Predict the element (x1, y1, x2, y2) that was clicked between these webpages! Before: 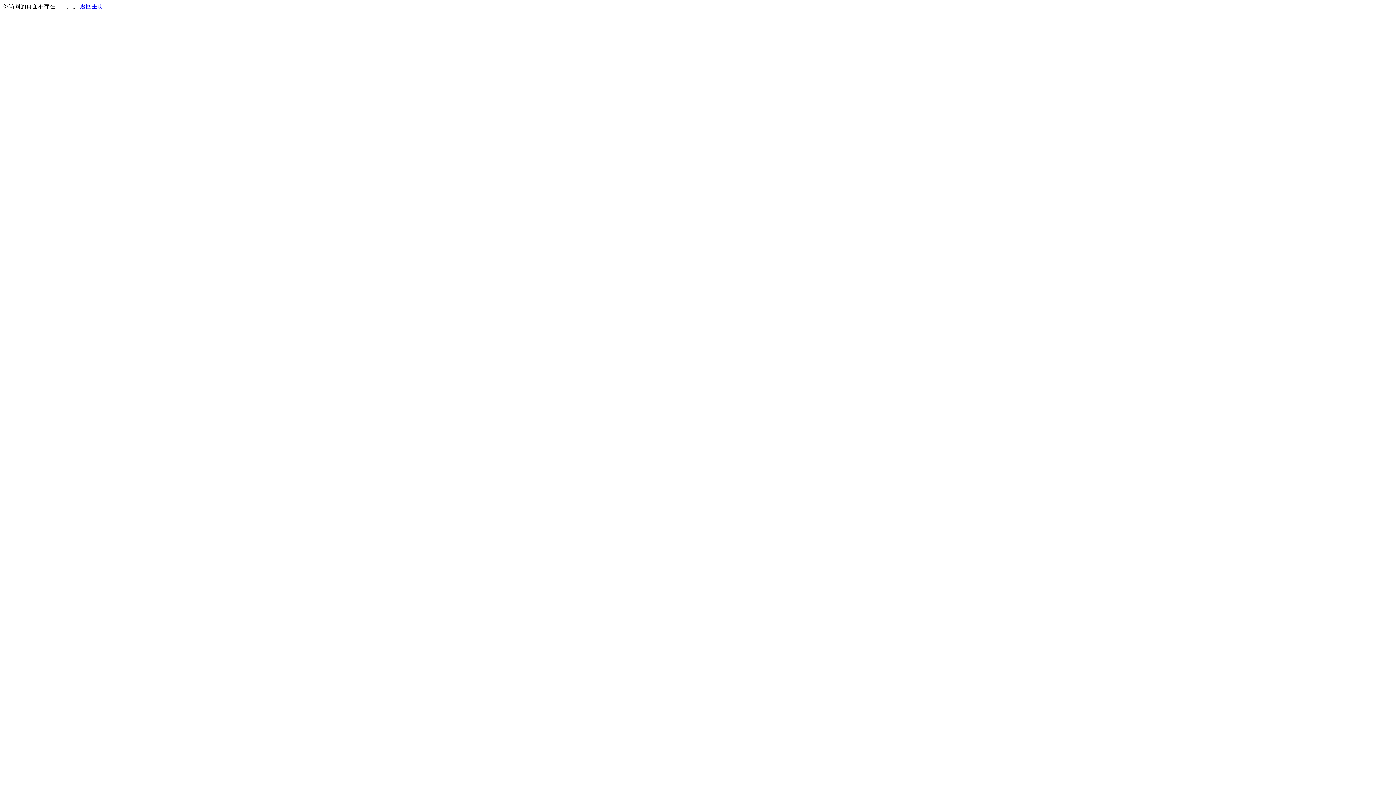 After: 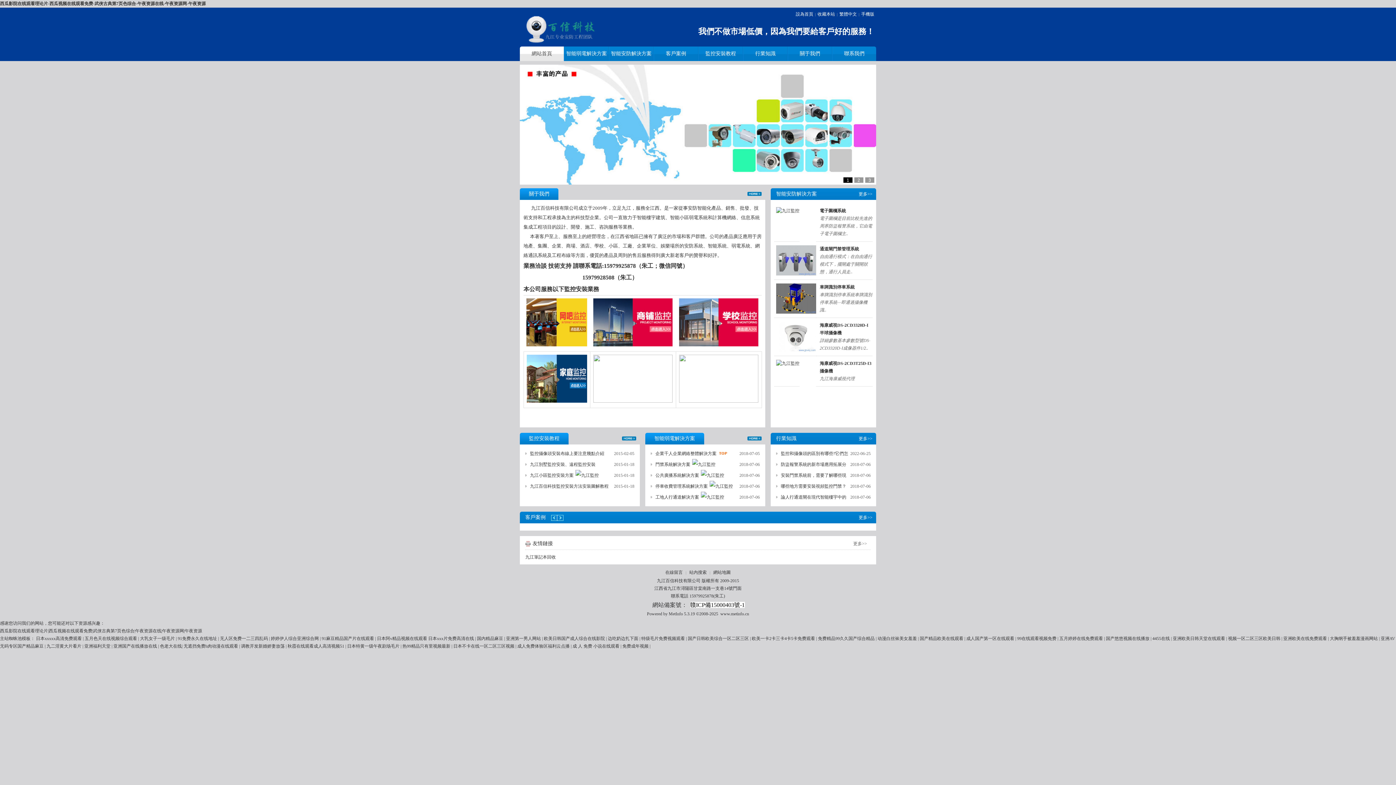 Action: label: 返回主页 bbox: (80, 3, 103, 9)